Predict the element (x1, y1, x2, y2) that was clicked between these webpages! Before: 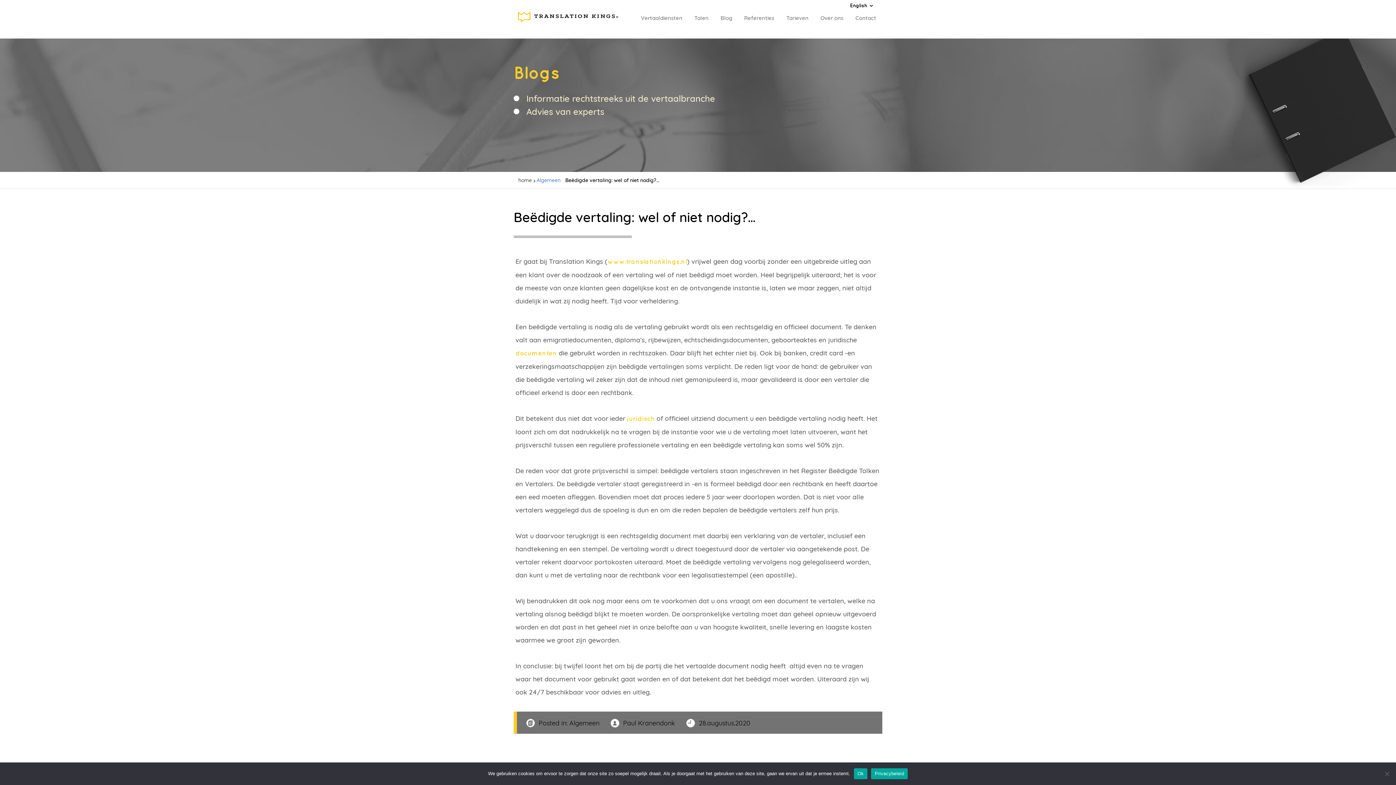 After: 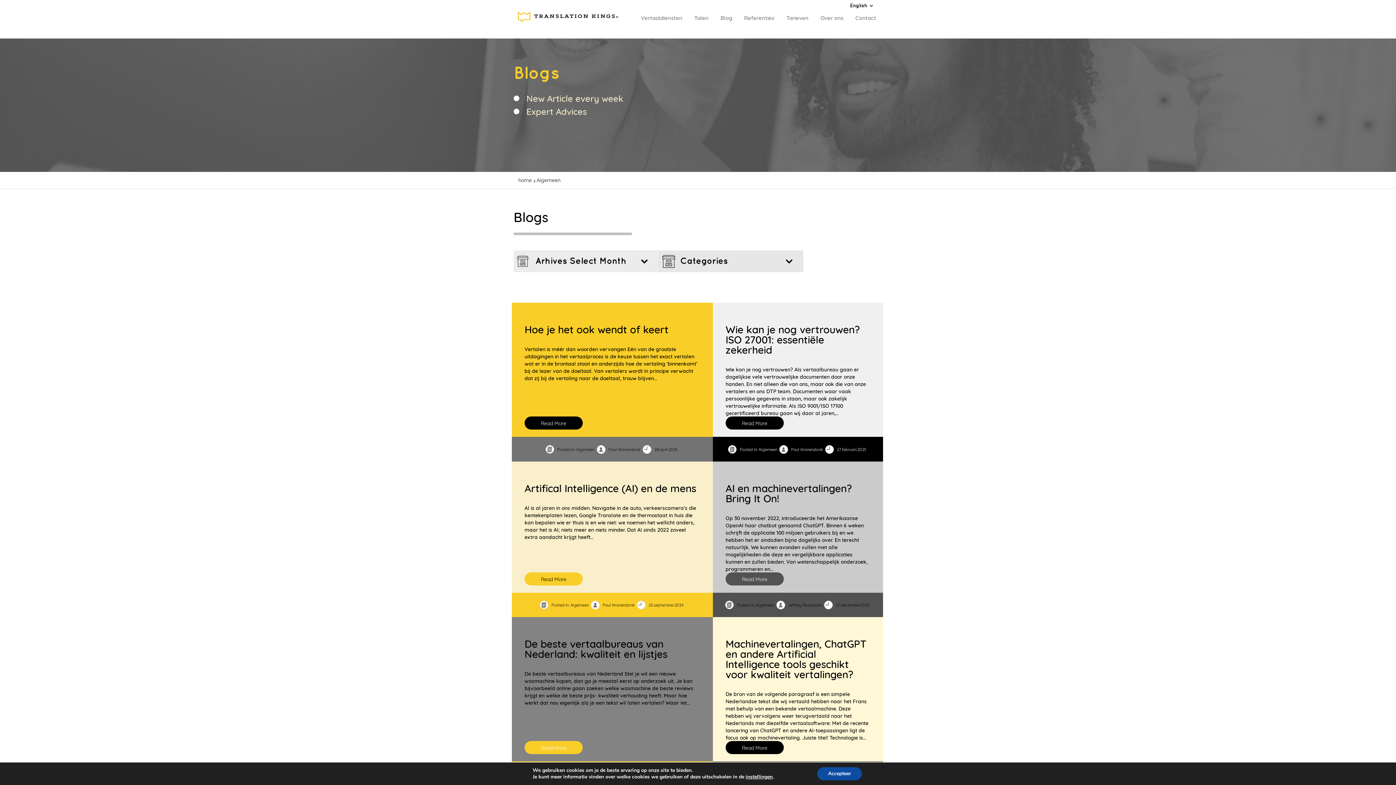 Action: label: Algemeen bbox: (536, 177, 560, 183)